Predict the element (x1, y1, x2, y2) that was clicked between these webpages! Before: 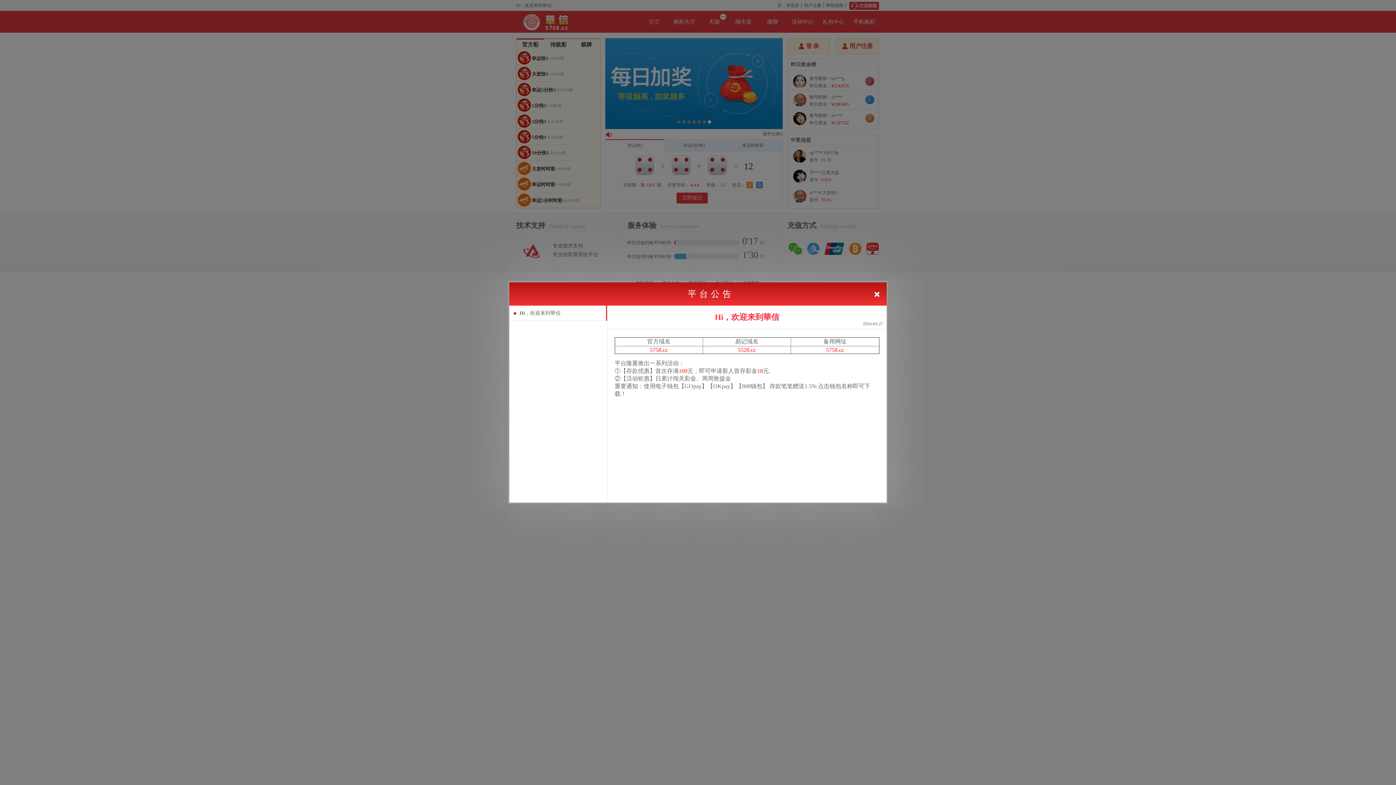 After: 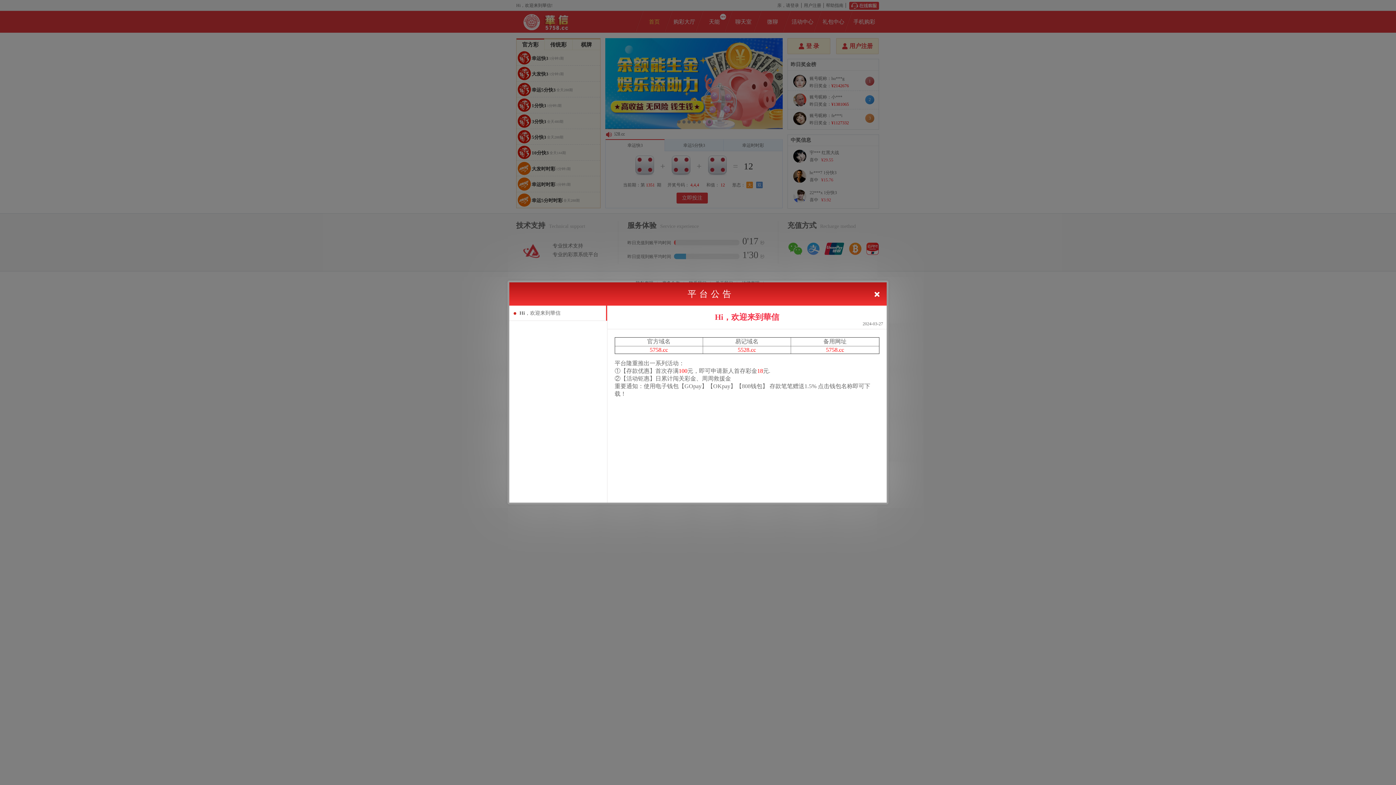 Action: label: 5758.cc bbox: (649, 346, 668, 353)